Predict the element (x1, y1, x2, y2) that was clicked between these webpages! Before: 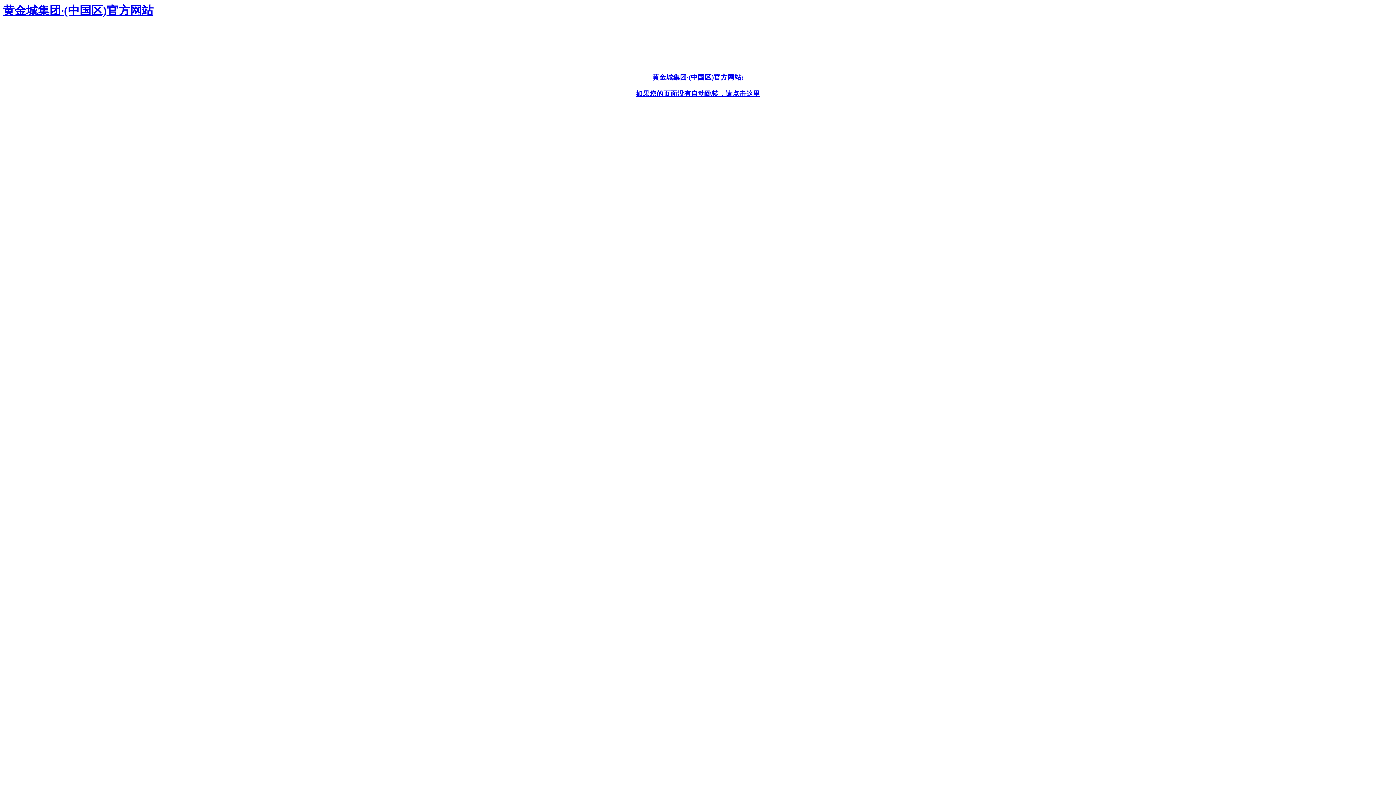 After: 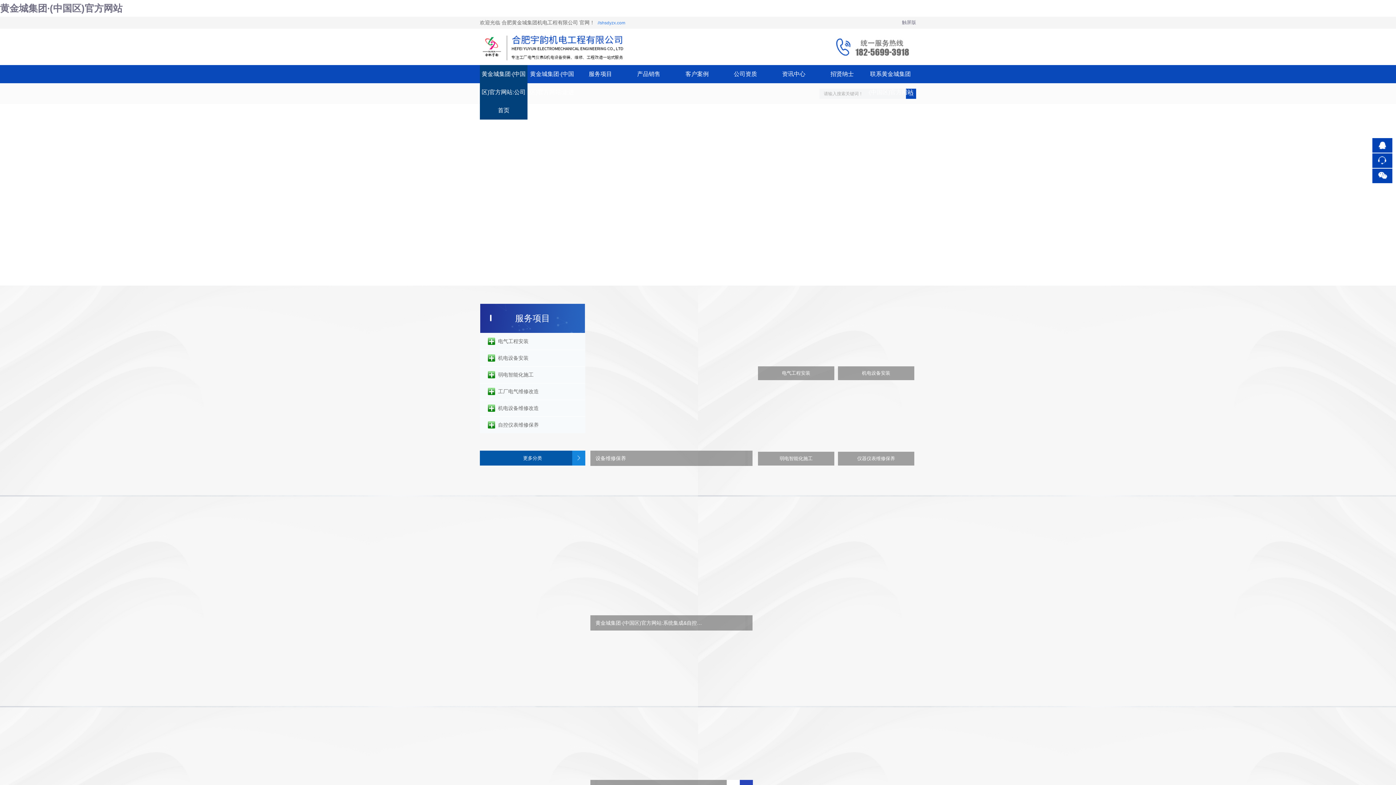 Action: bbox: (2, 4, 153, 17) label: 黄金城集团·(中国区)官方网站